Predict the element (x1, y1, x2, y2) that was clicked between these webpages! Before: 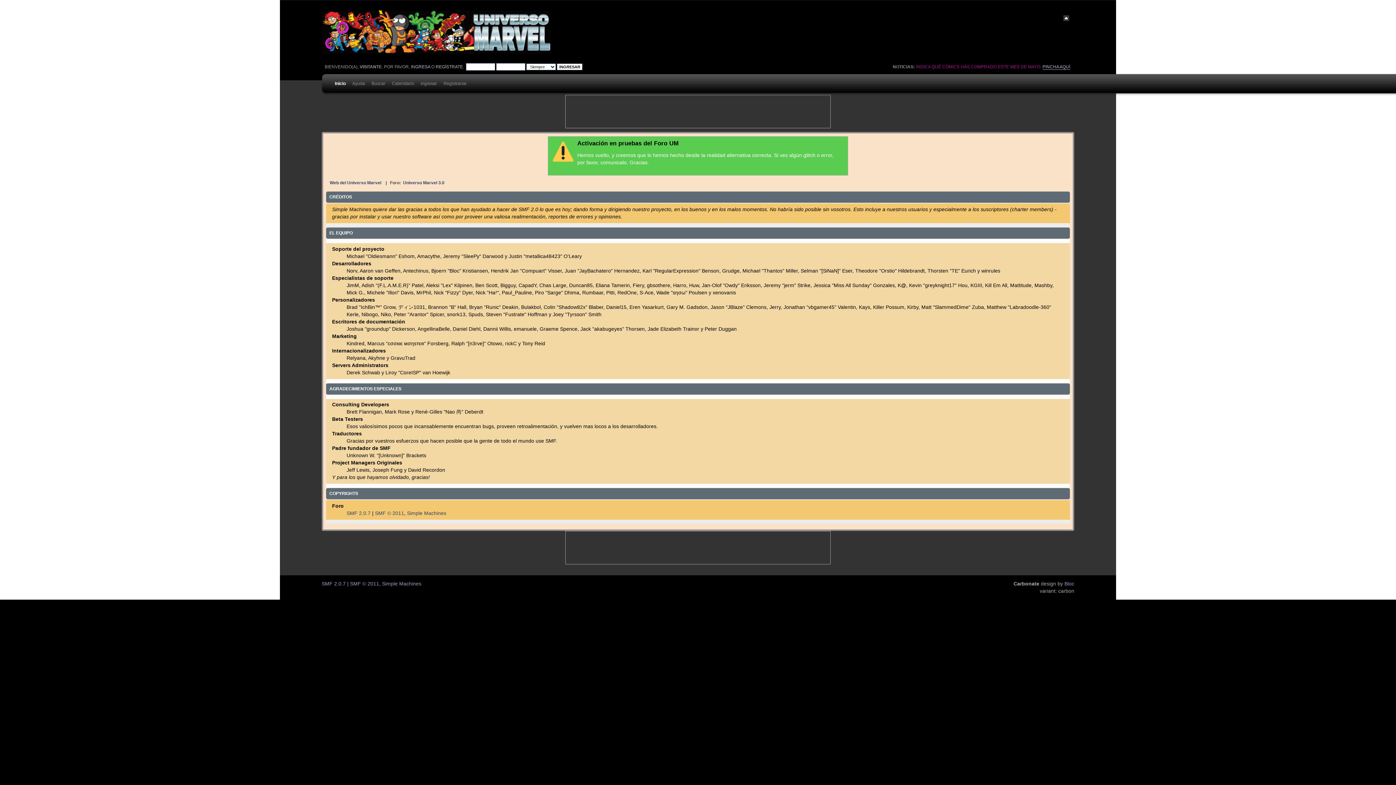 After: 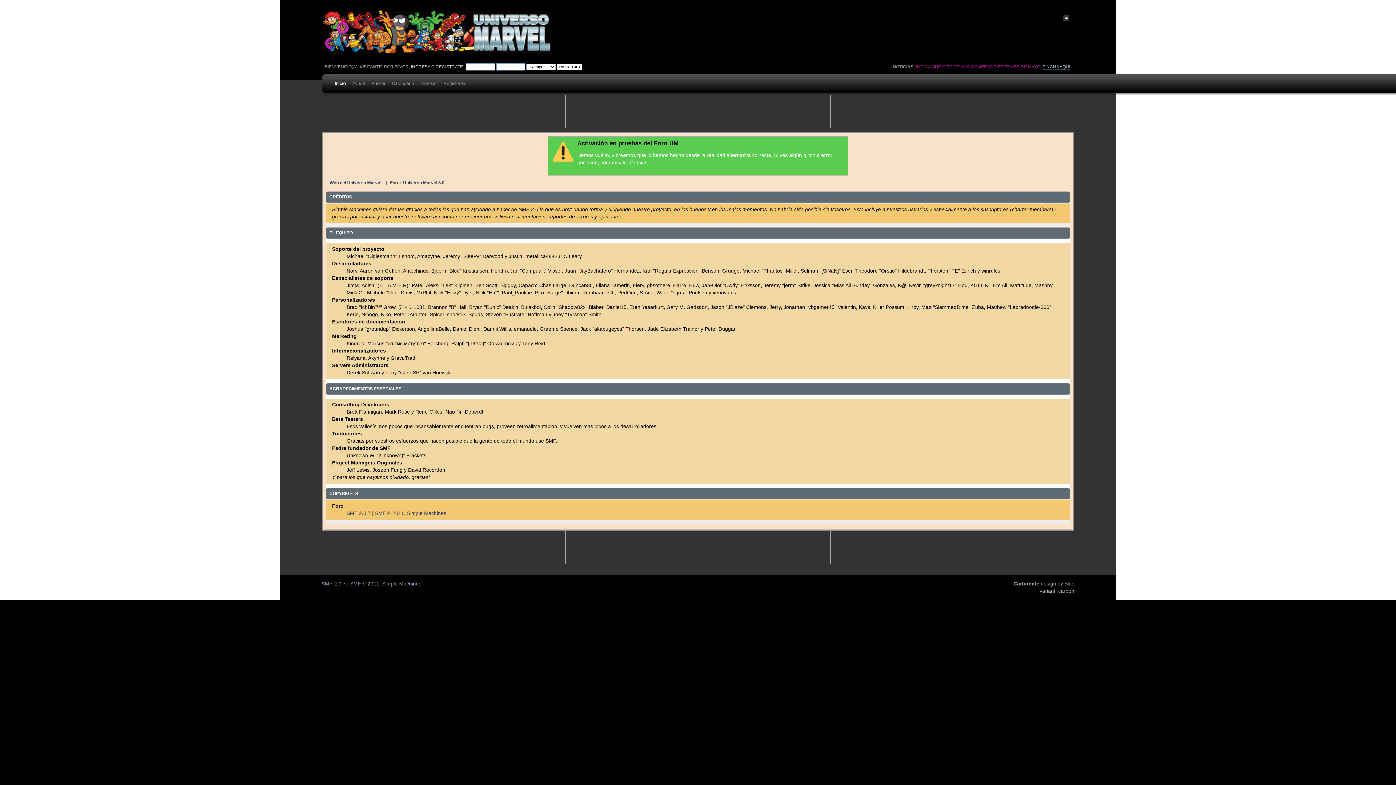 Action: label: PINCHA AQUÍ bbox: (1042, 64, 1070, 69)